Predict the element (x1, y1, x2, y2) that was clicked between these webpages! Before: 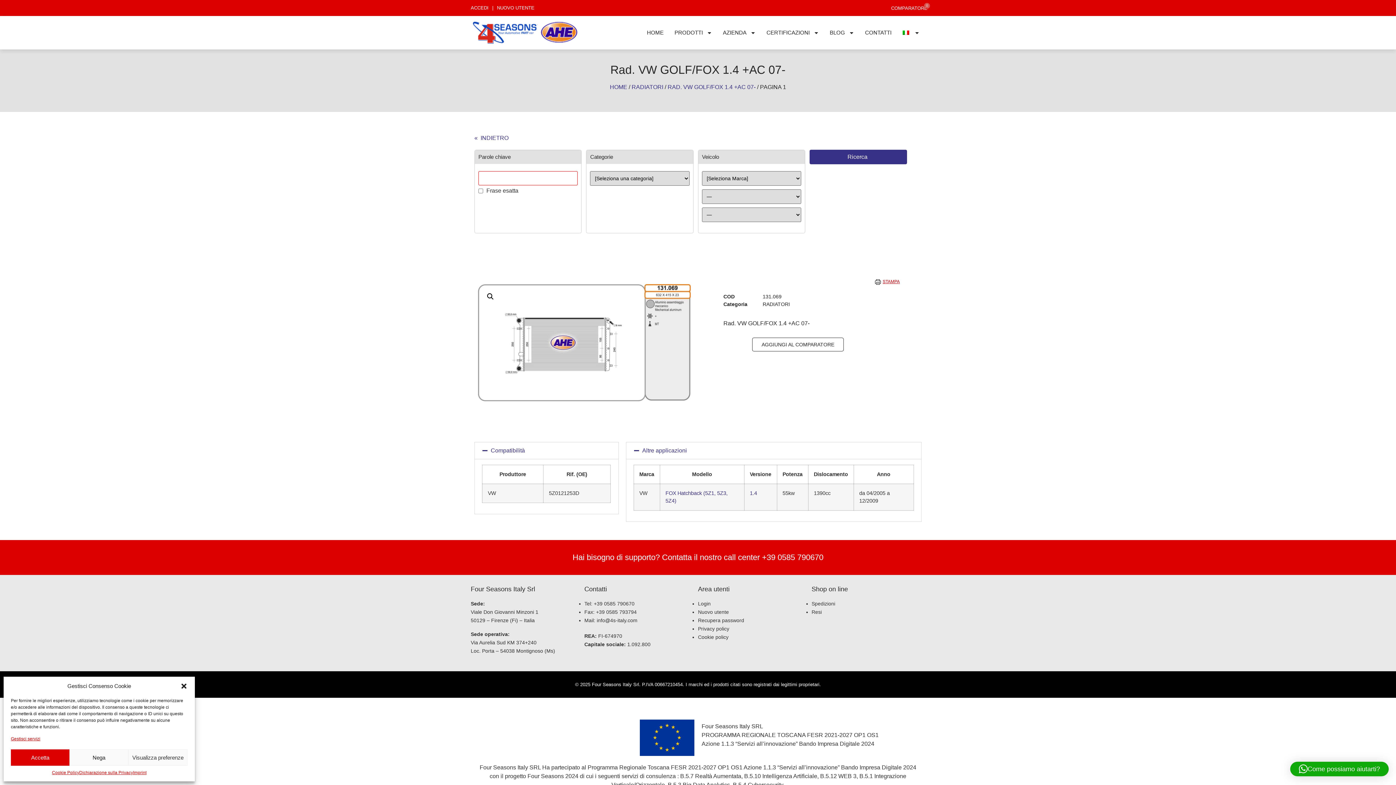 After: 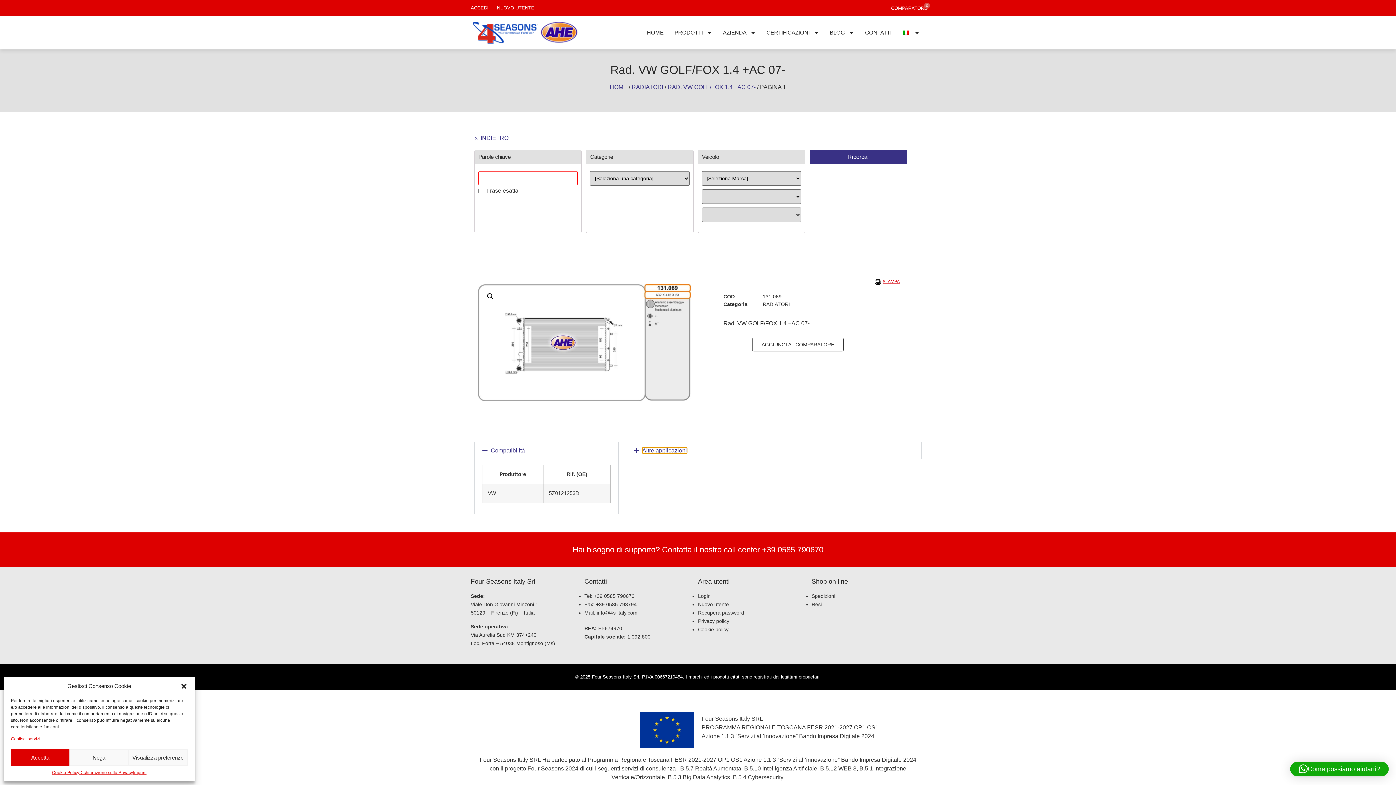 Action: bbox: (642, 447, 687, 453) label: Altre applicazioni